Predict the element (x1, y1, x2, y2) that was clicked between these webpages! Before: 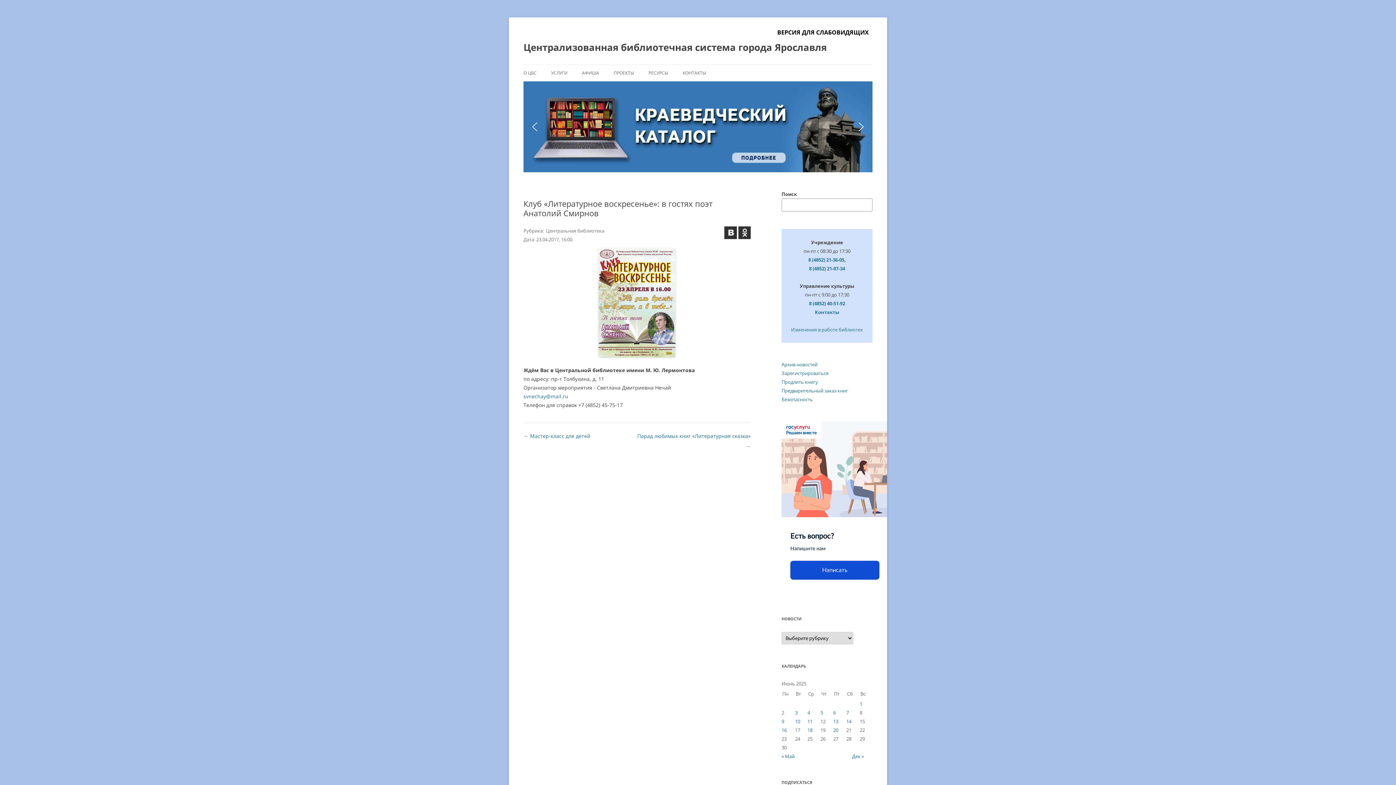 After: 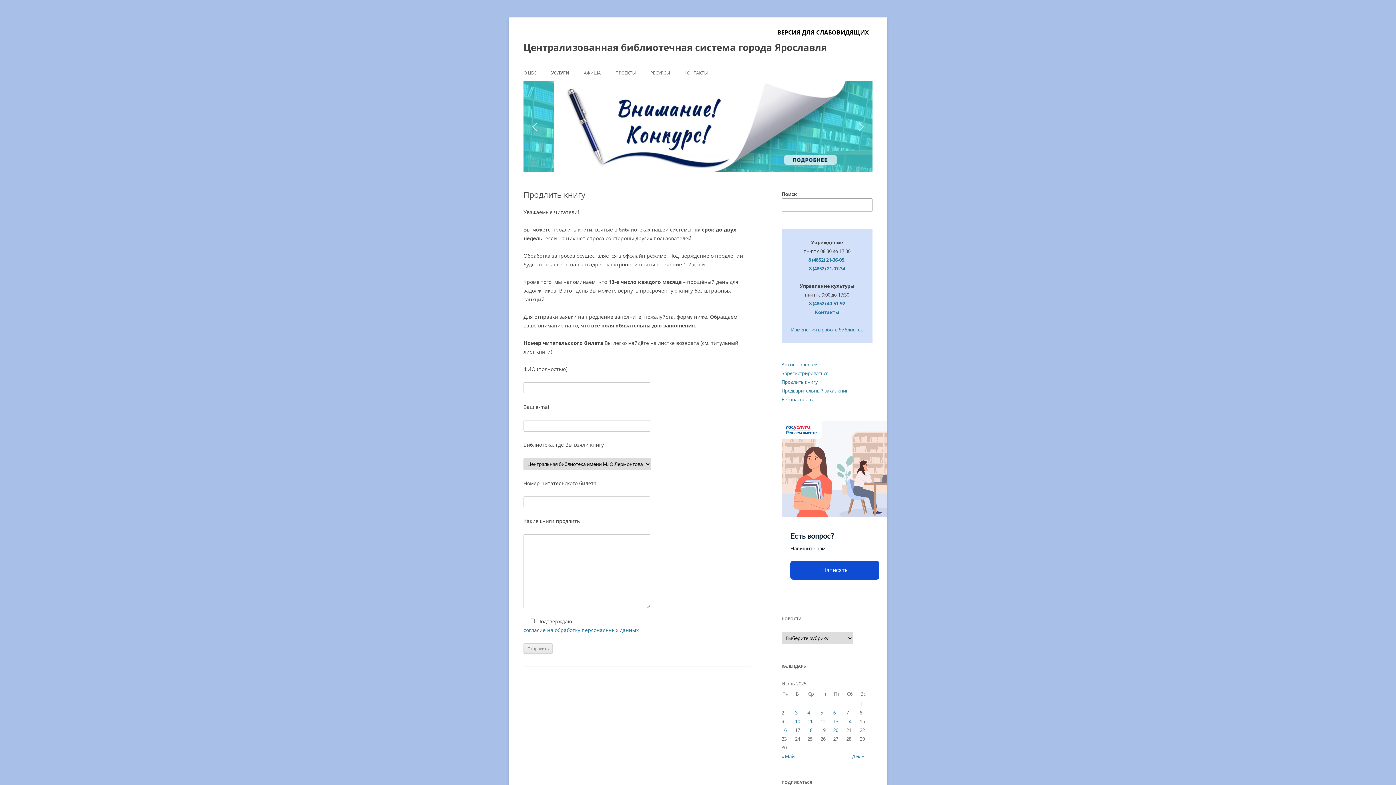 Action: label: Продлить книгу bbox: (781, 378, 818, 385)